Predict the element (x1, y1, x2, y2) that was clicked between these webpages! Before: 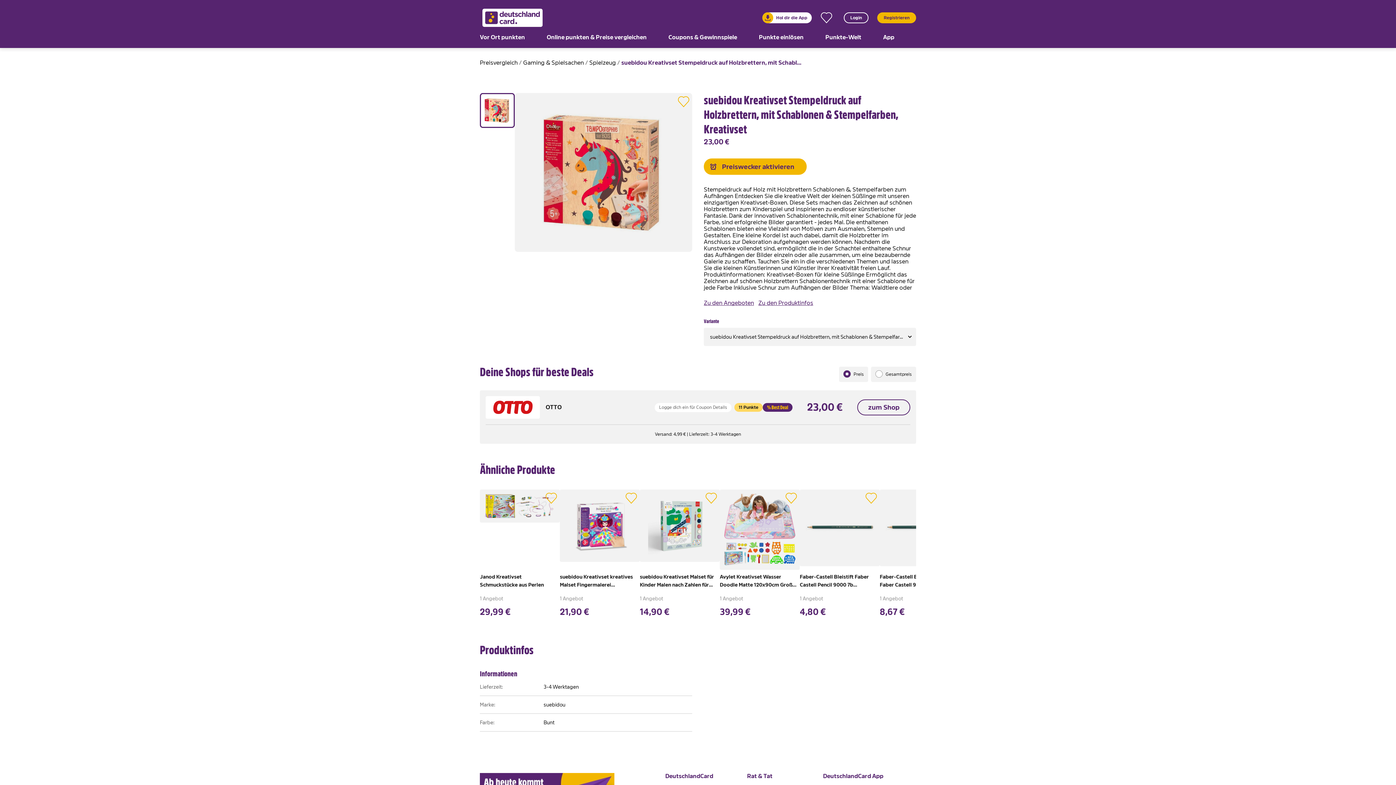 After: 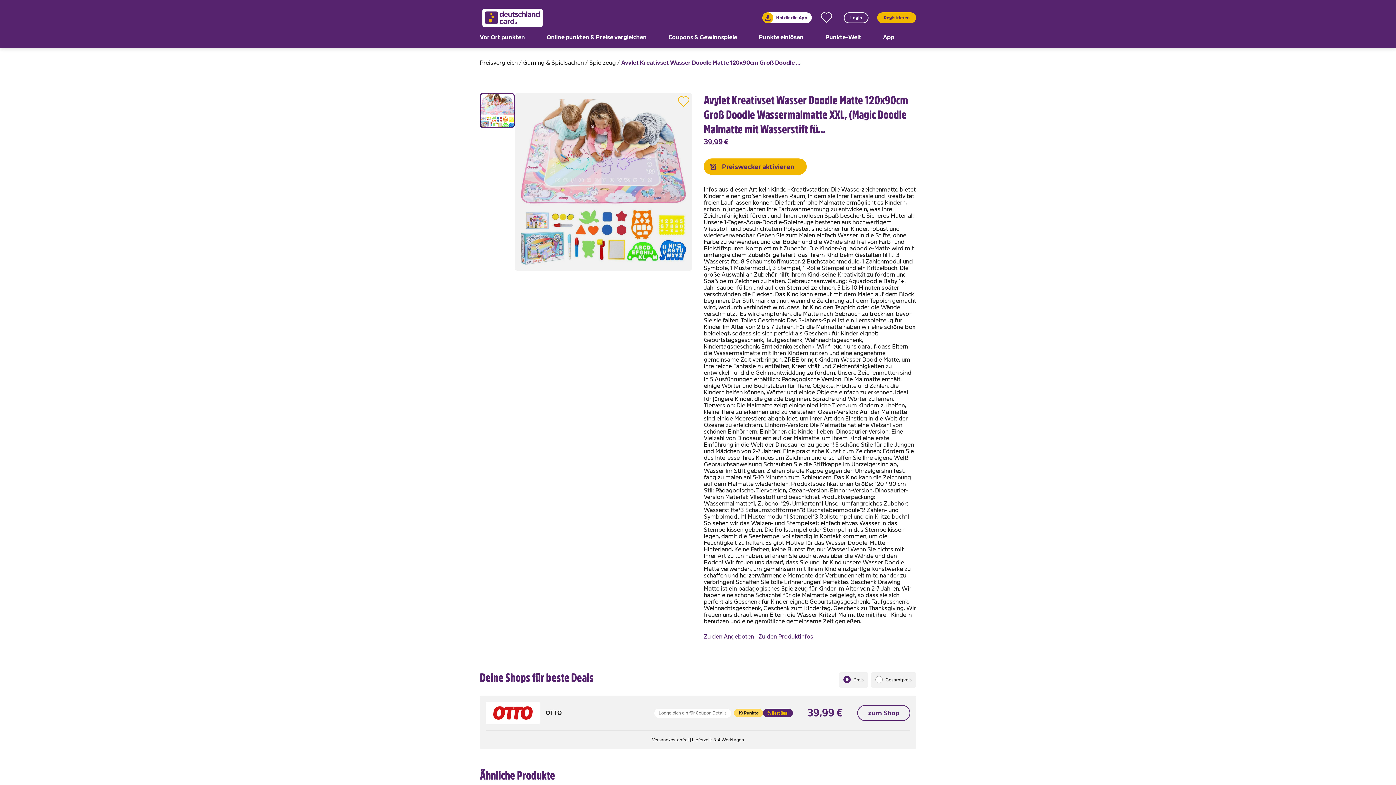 Action: bbox: (720, 489, 800, 619) label: Avylet Kreativset Wasser Doodle Matte 120x90cm Groß Doodle Wassermalmatte XXL, (Magic Doodle Malmatte mit Wasserstift fü...

1 Angebot

39,99 €